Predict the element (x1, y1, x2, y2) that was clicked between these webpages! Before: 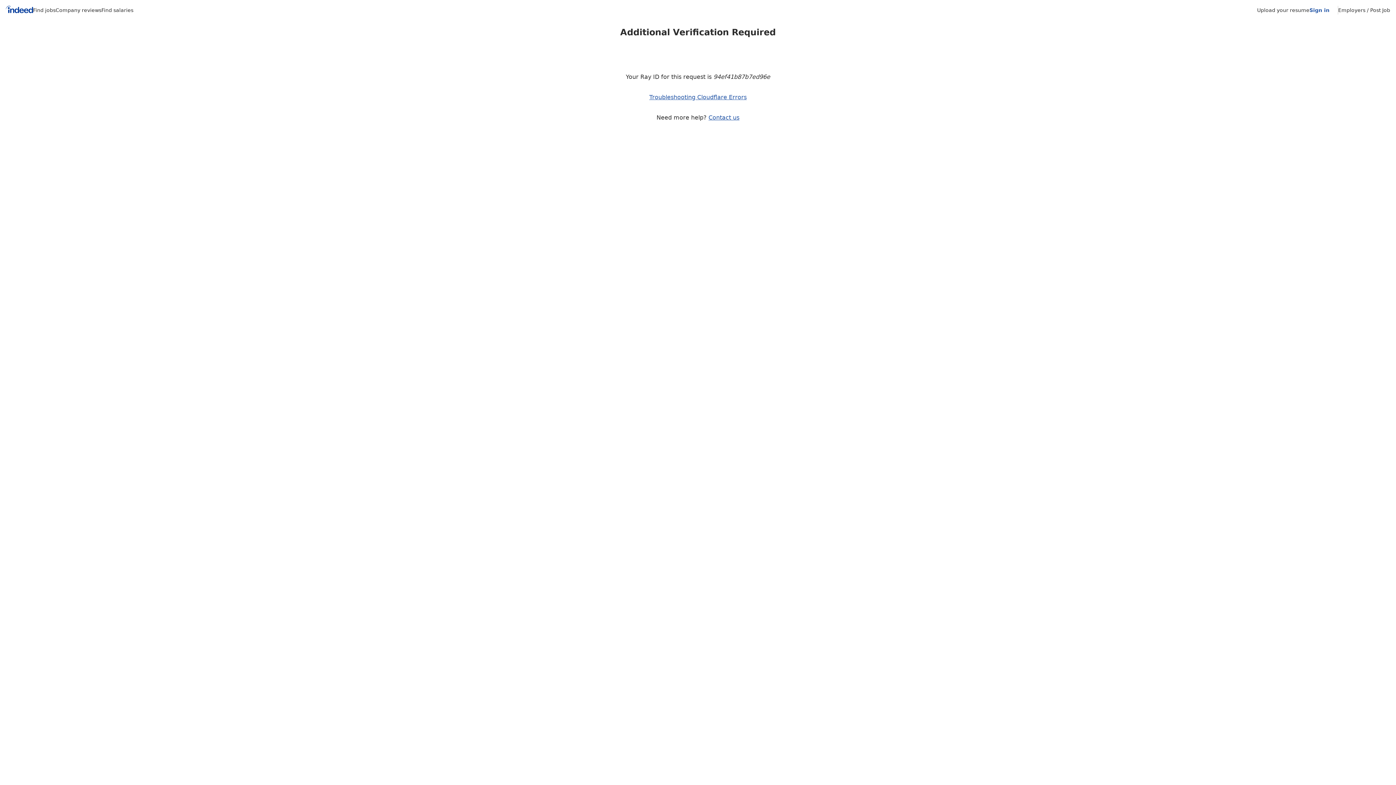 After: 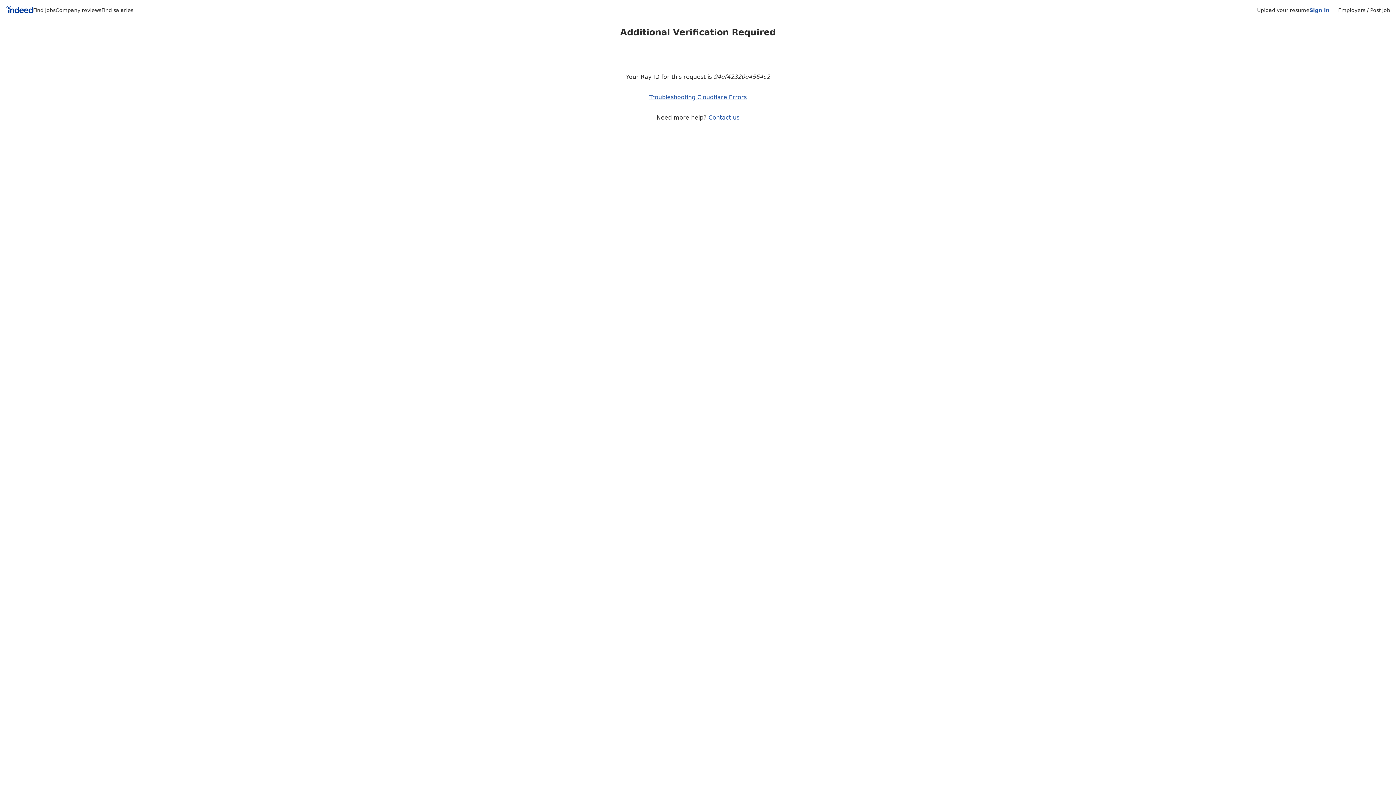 Action: bbox: (101, 7, 133, 13) label: Find salaries